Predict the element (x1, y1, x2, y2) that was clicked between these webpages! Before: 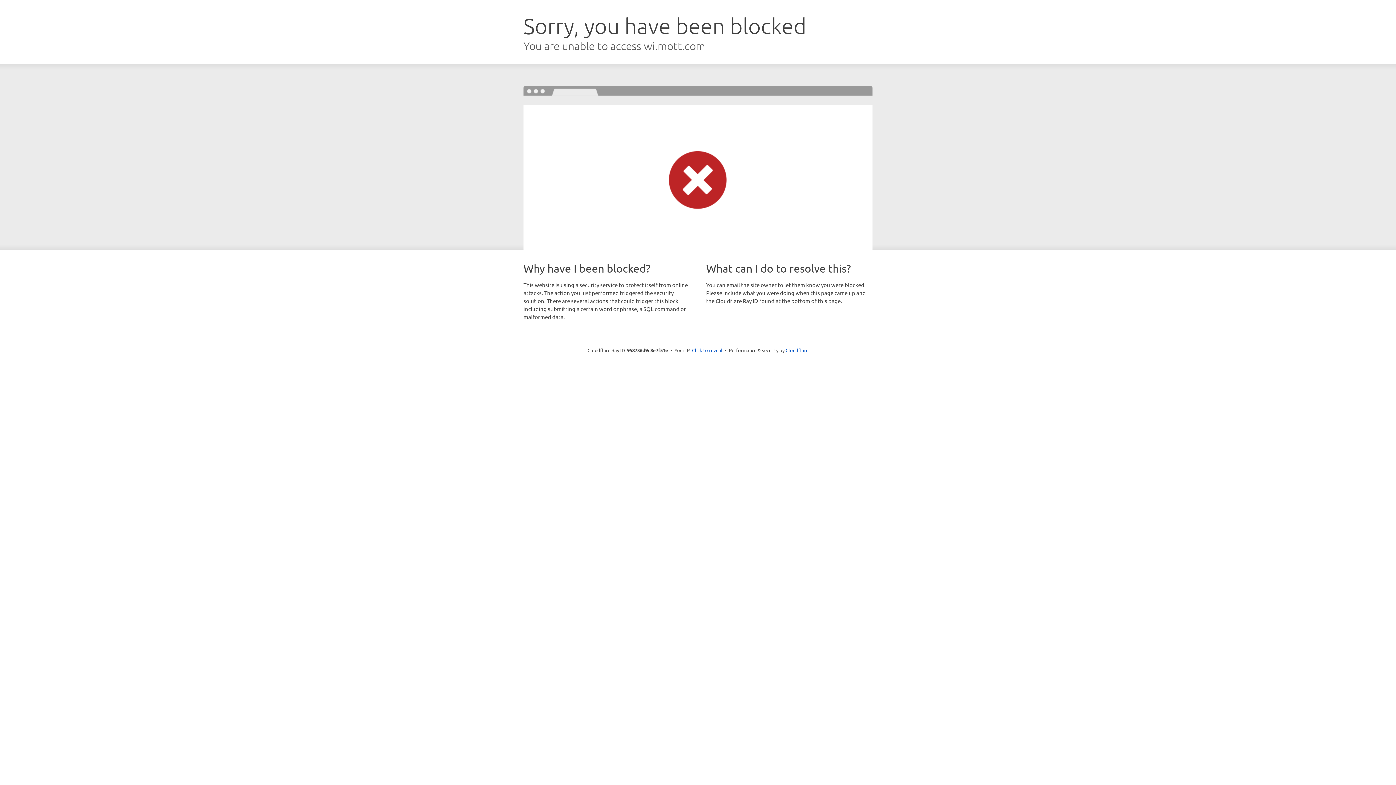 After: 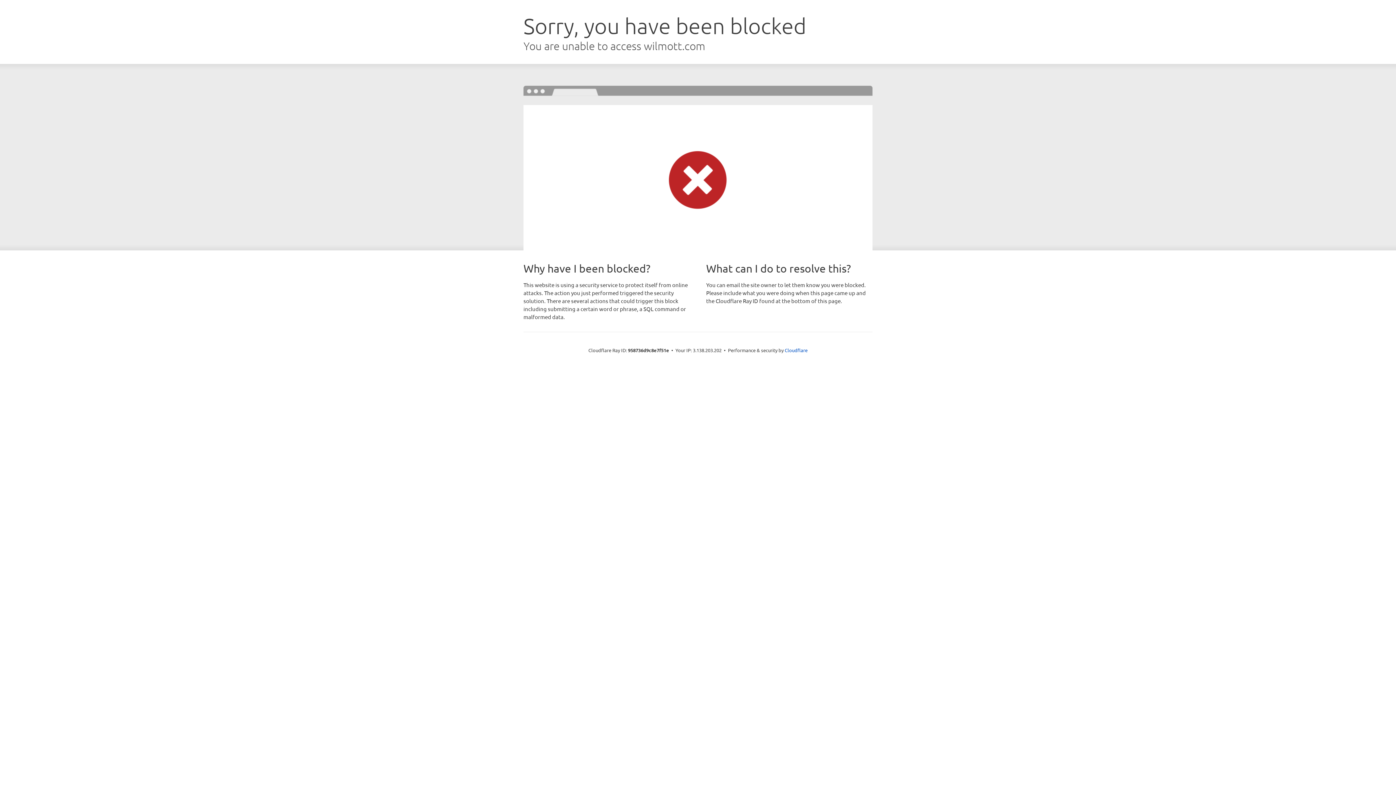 Action: bbox: (692, 346, 722, 353) label: Click to reveal